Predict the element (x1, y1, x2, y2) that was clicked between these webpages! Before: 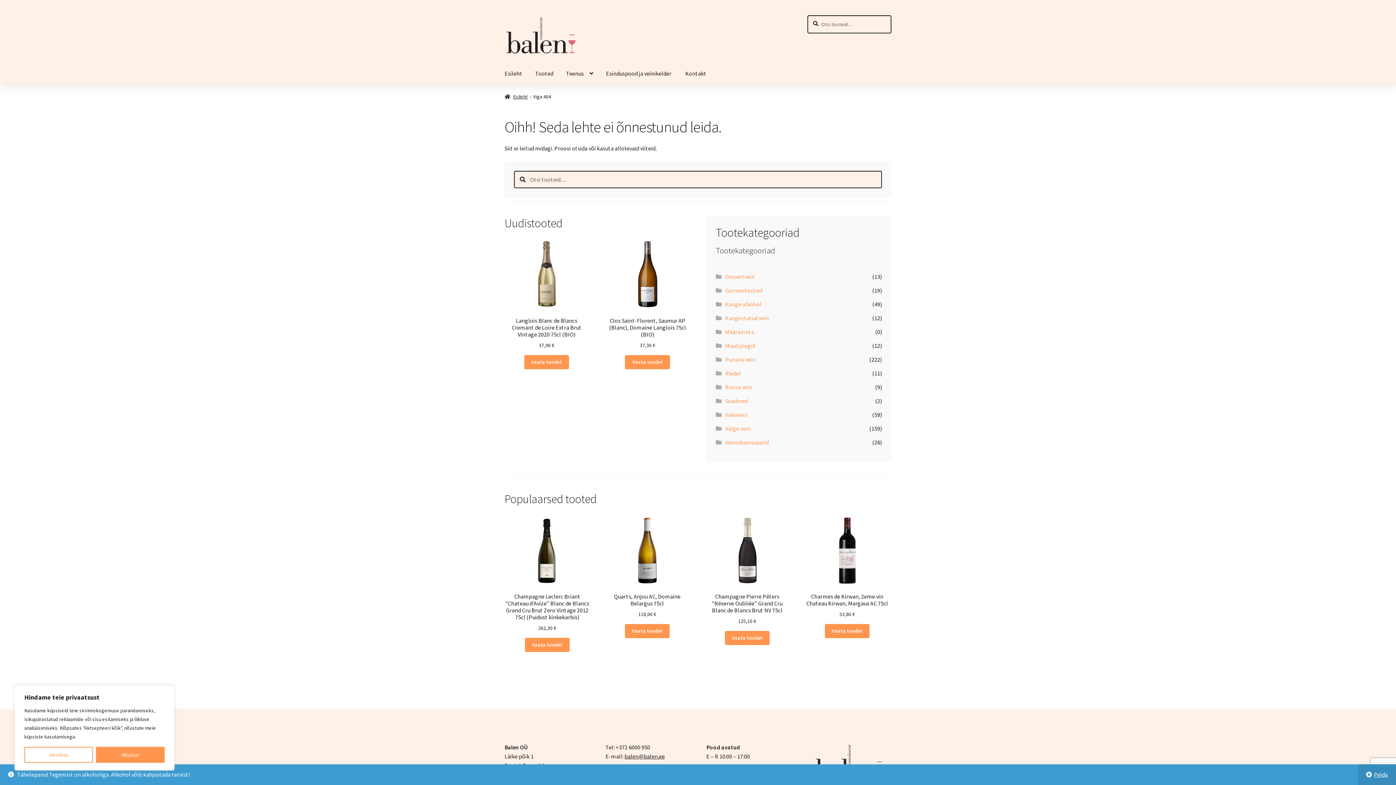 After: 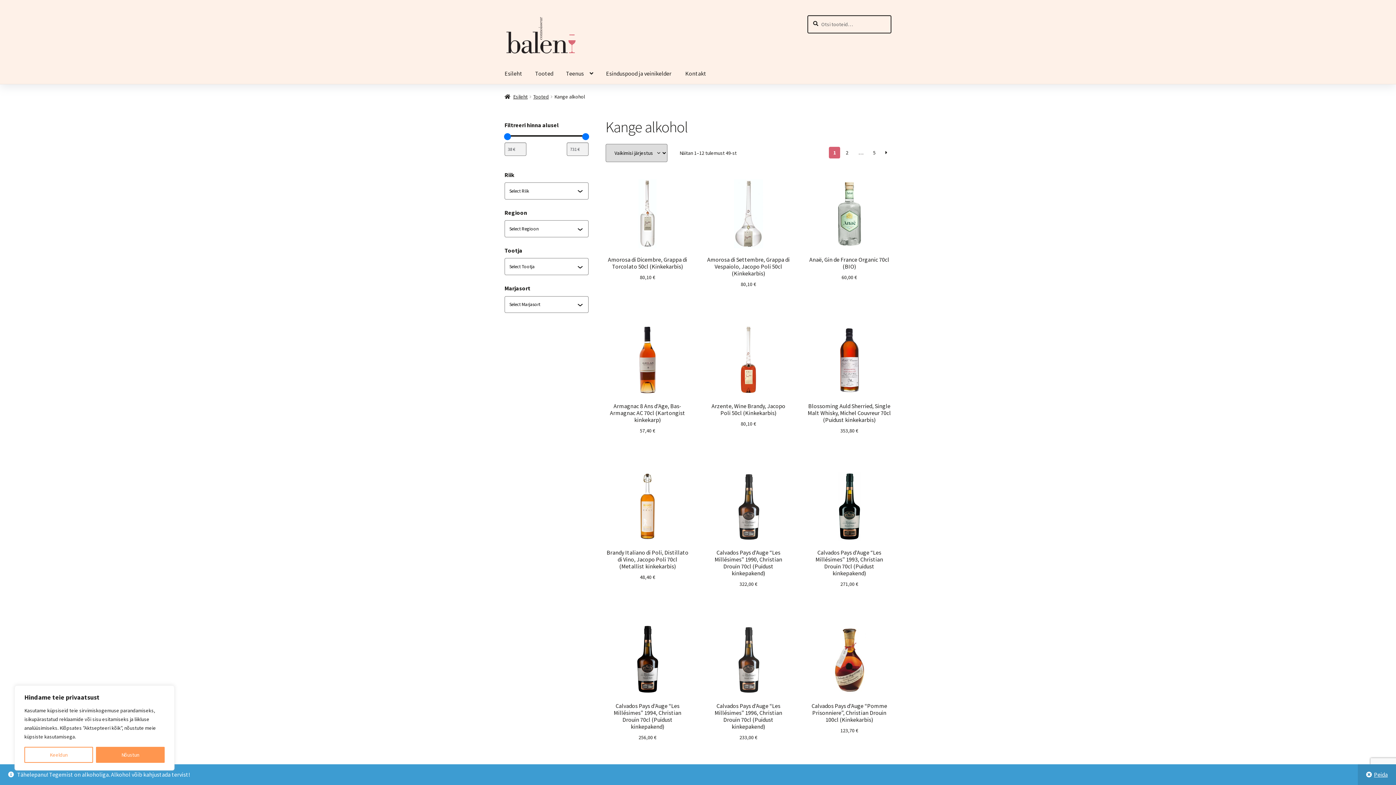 Action: bbox: (725, 300, 761, 307) label: Kange alkohol